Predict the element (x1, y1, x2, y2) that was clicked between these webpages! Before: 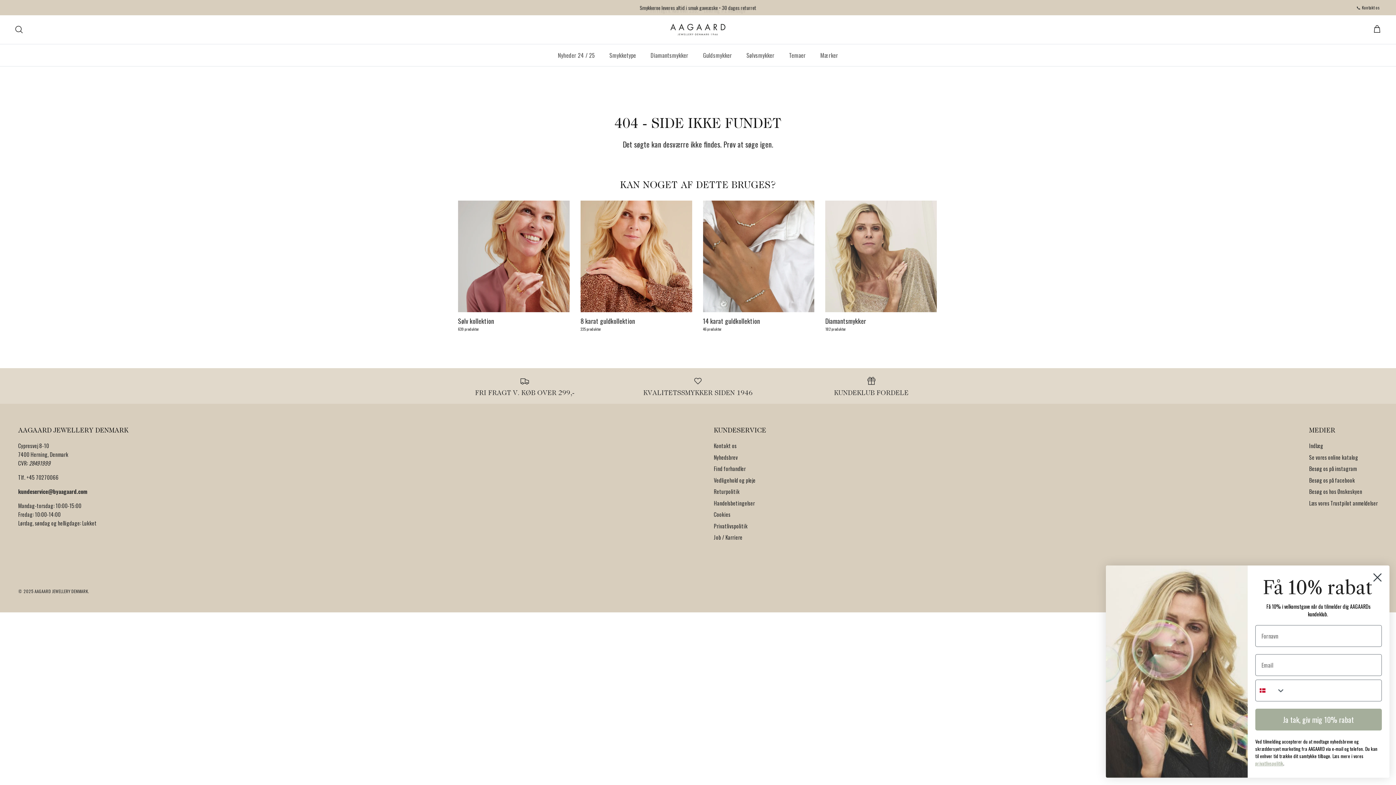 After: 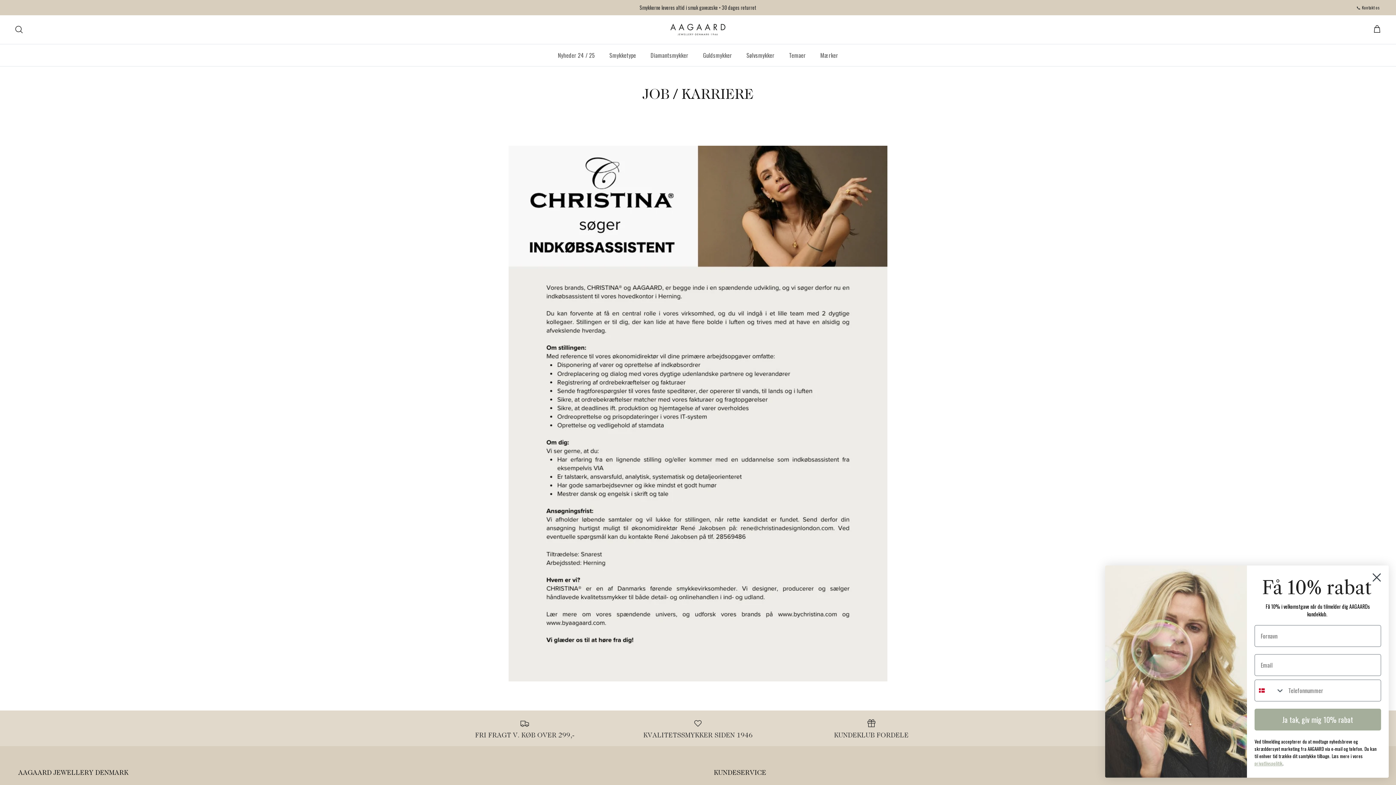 Action: label: Job / Karriere bbox: (714, 533, 742, 541)